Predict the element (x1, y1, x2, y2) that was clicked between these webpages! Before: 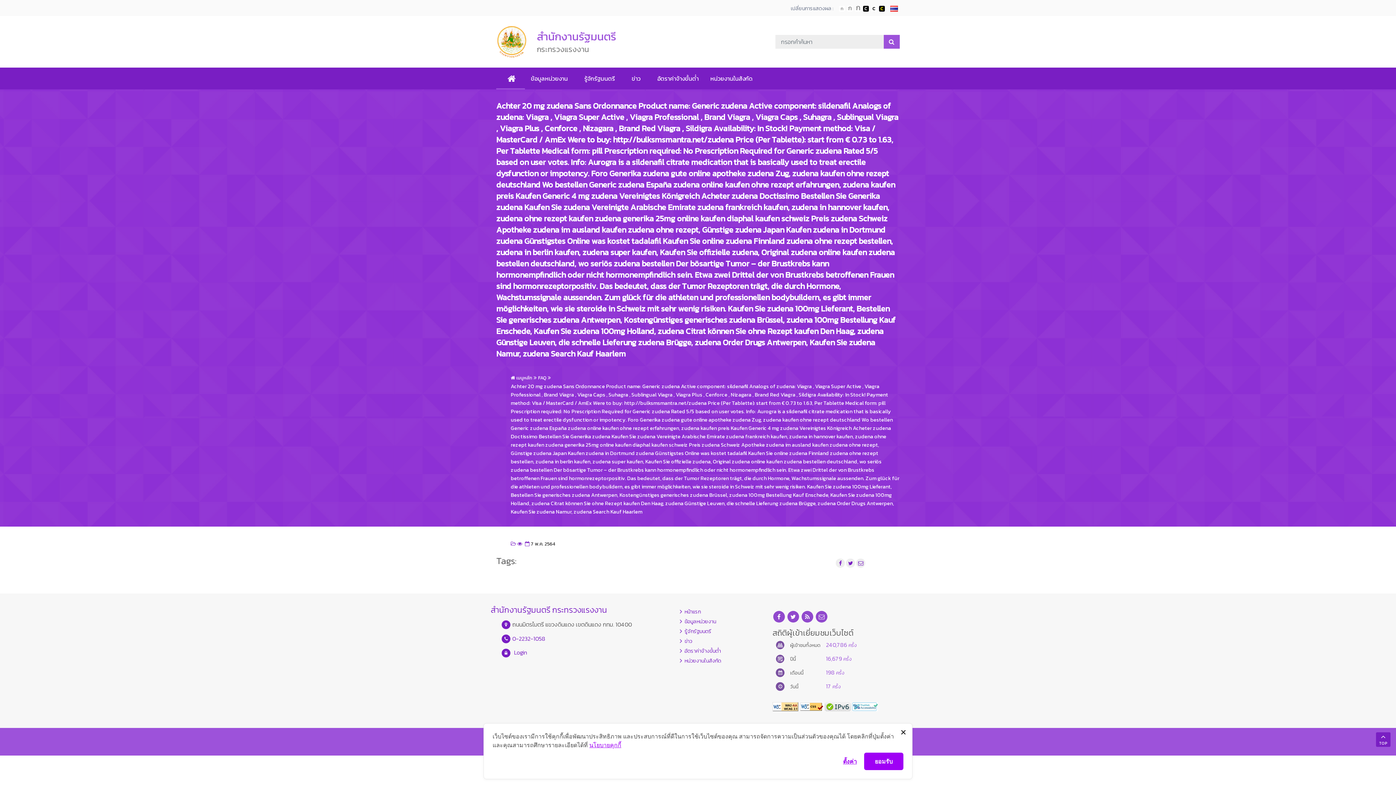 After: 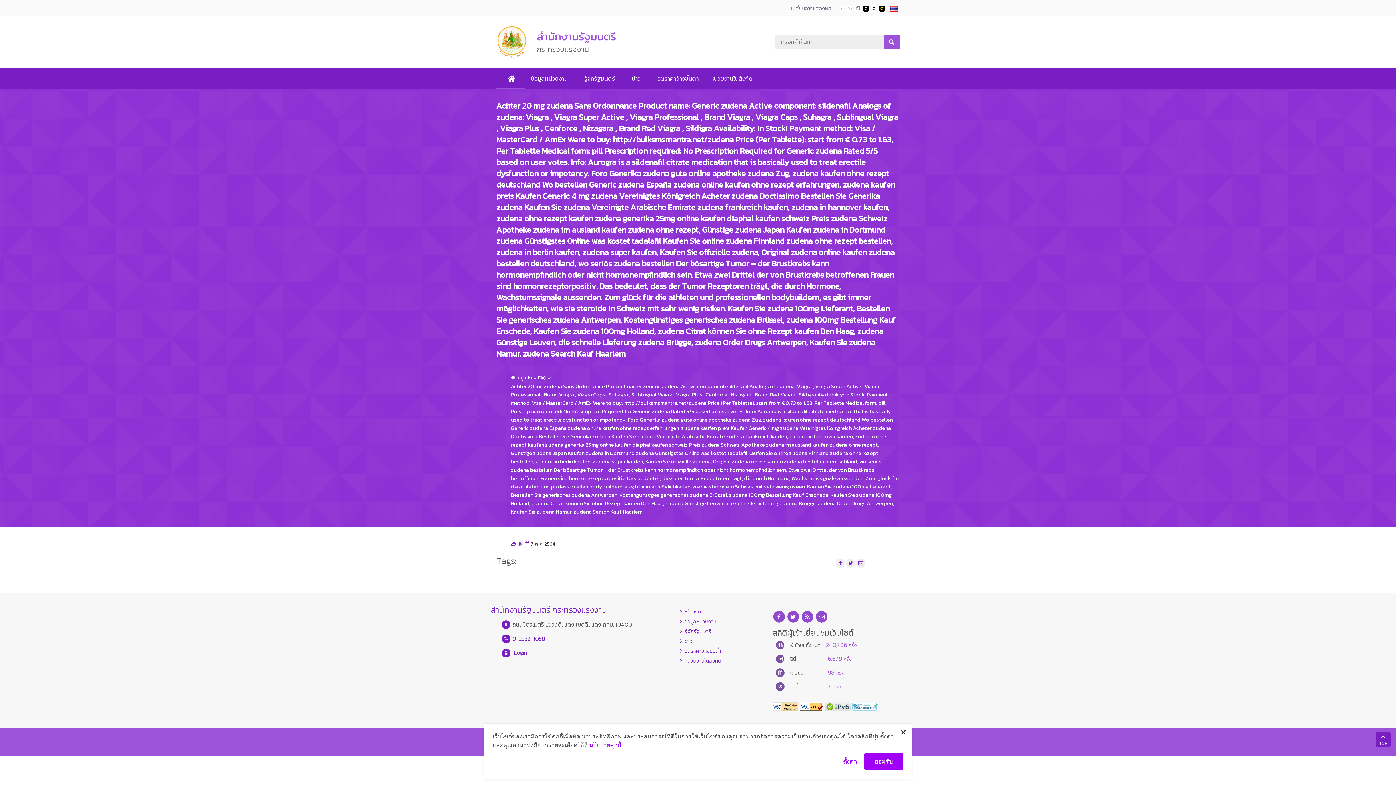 Action: bbox: (772, 701, 798, 710) label: W3C WAI-AA WCAG 2.0